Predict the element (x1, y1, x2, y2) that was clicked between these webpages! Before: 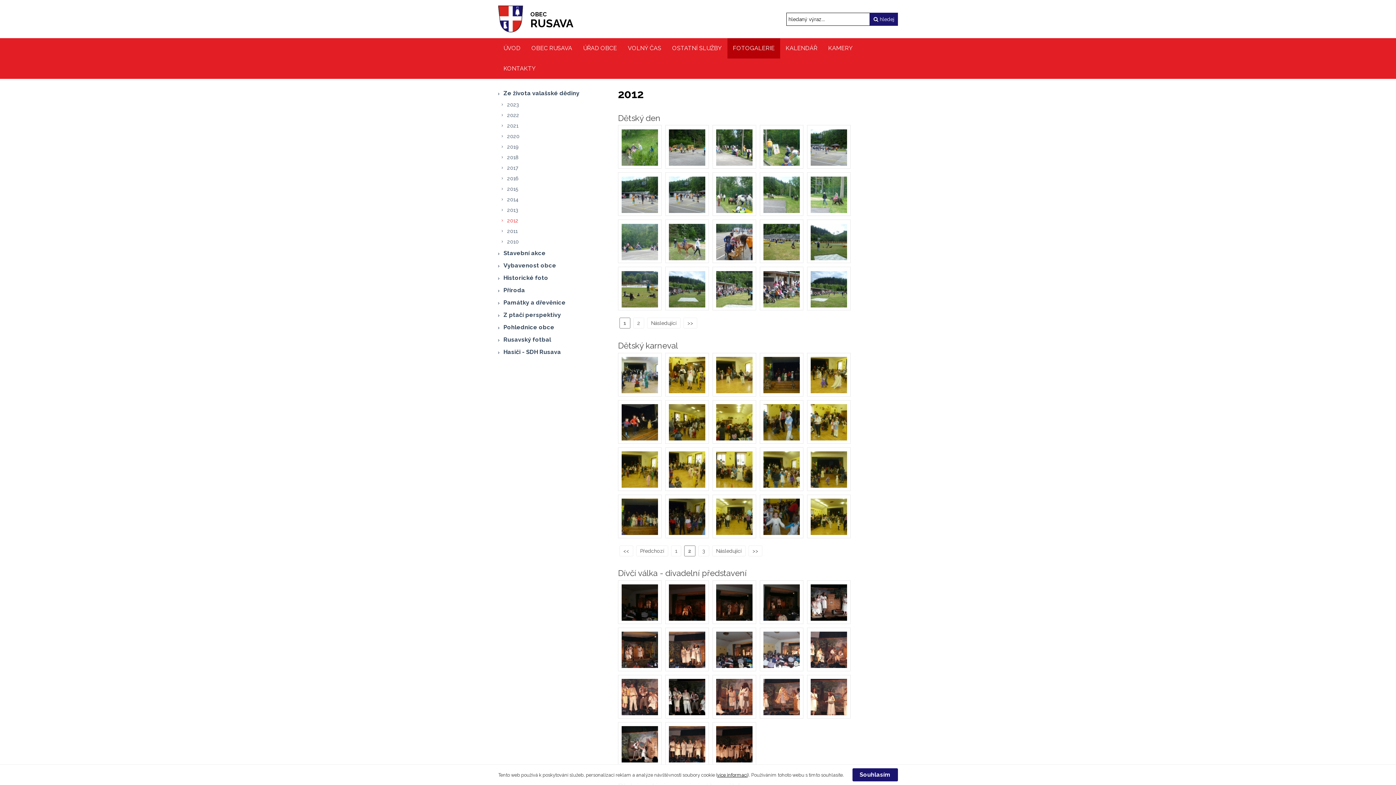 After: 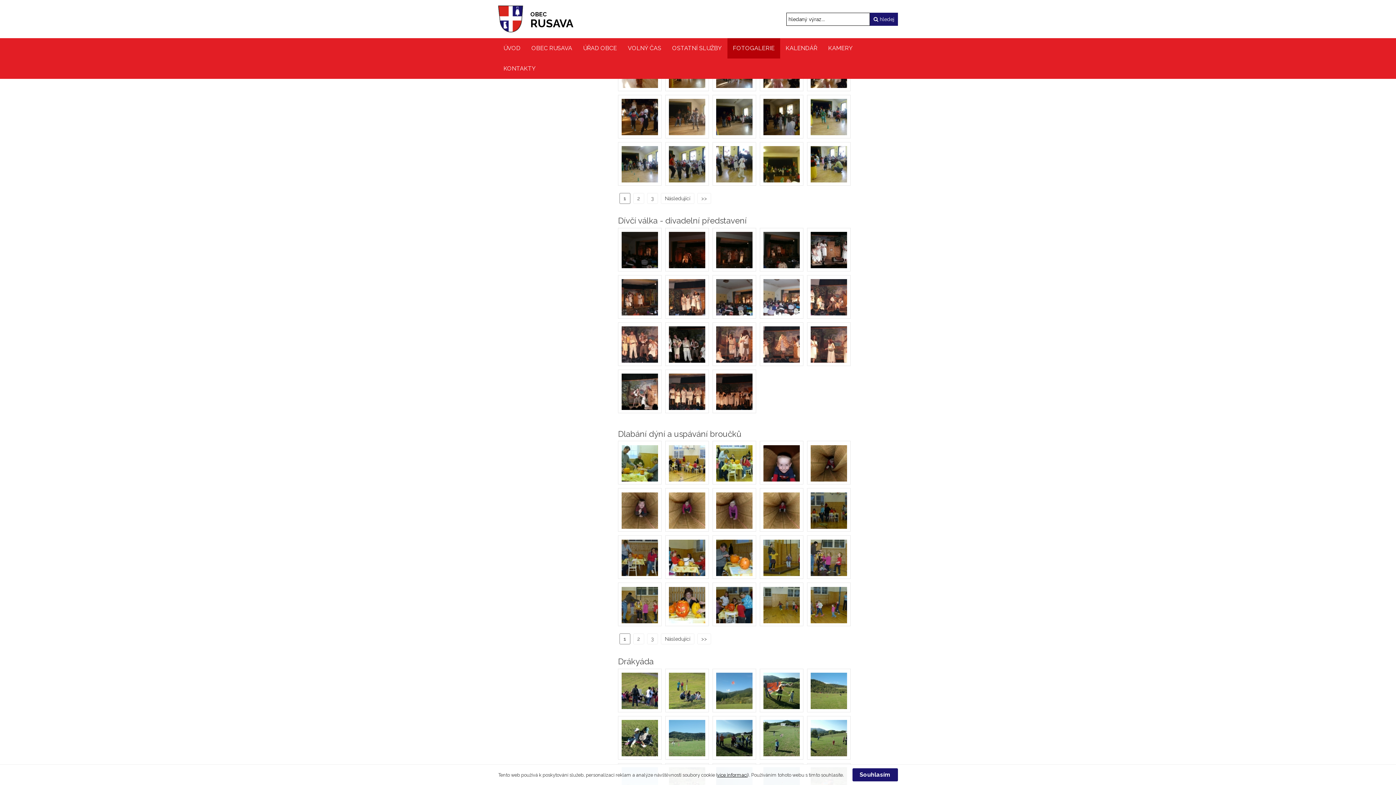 Action: bbox: (636, 545, 668, 556) label: Předchozí